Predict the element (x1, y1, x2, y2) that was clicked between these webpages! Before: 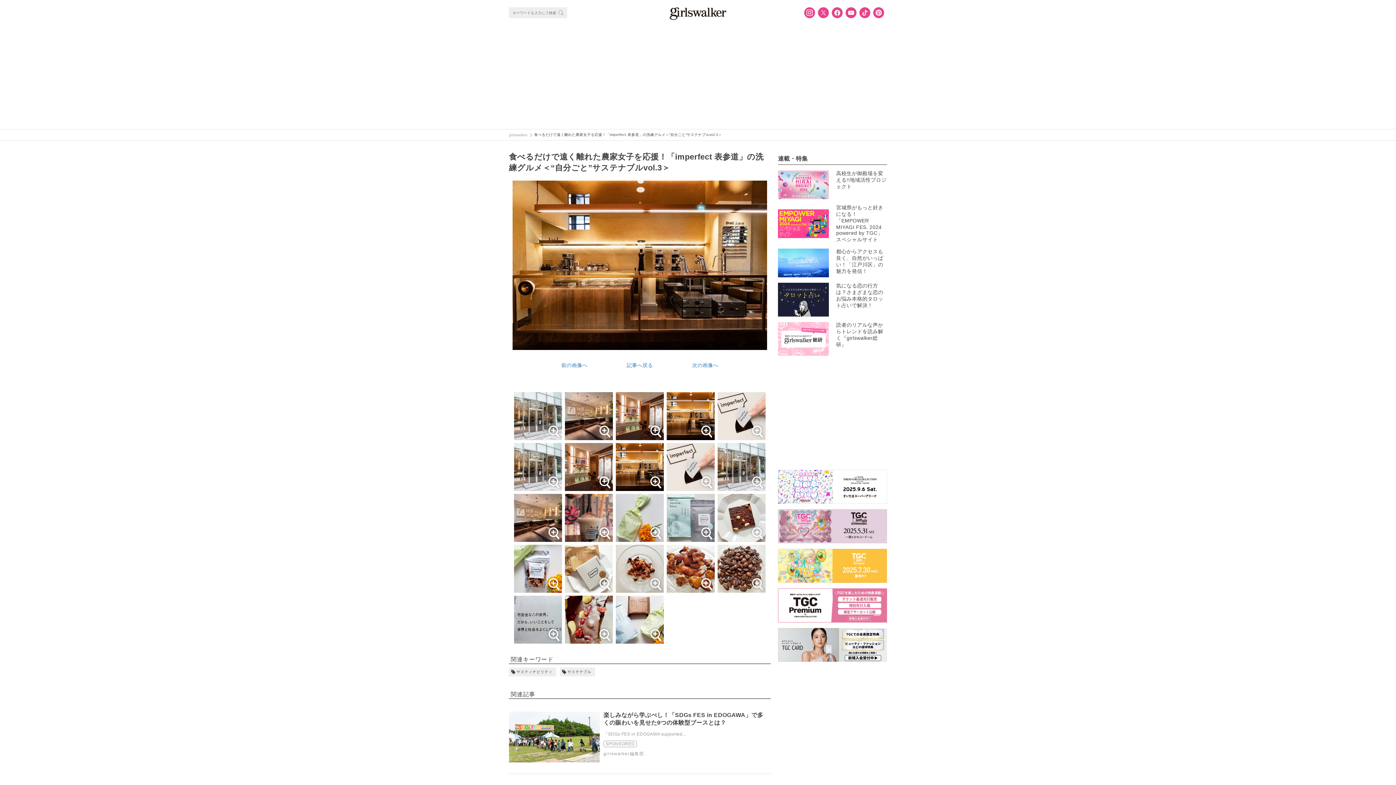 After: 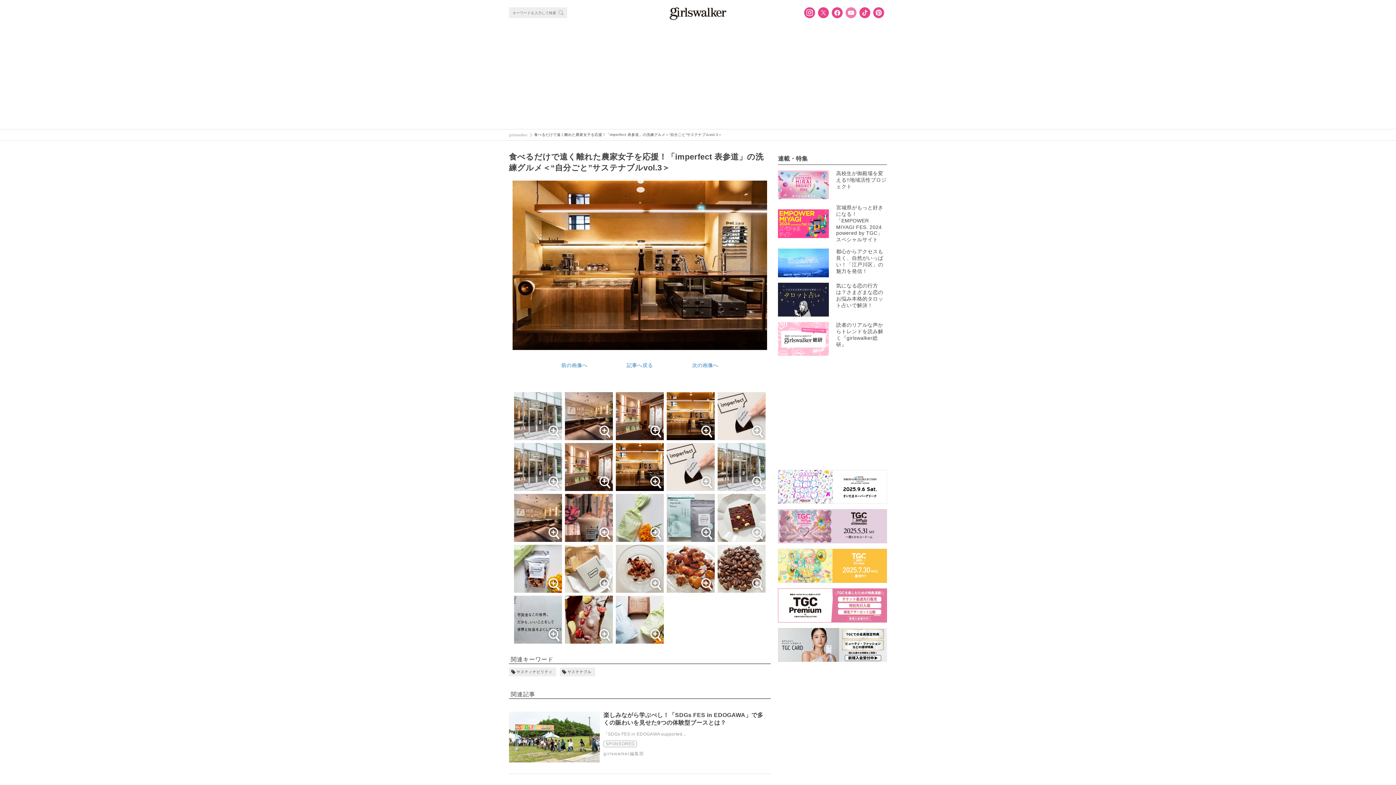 Action: bbox: (845, 7, 856, 18)